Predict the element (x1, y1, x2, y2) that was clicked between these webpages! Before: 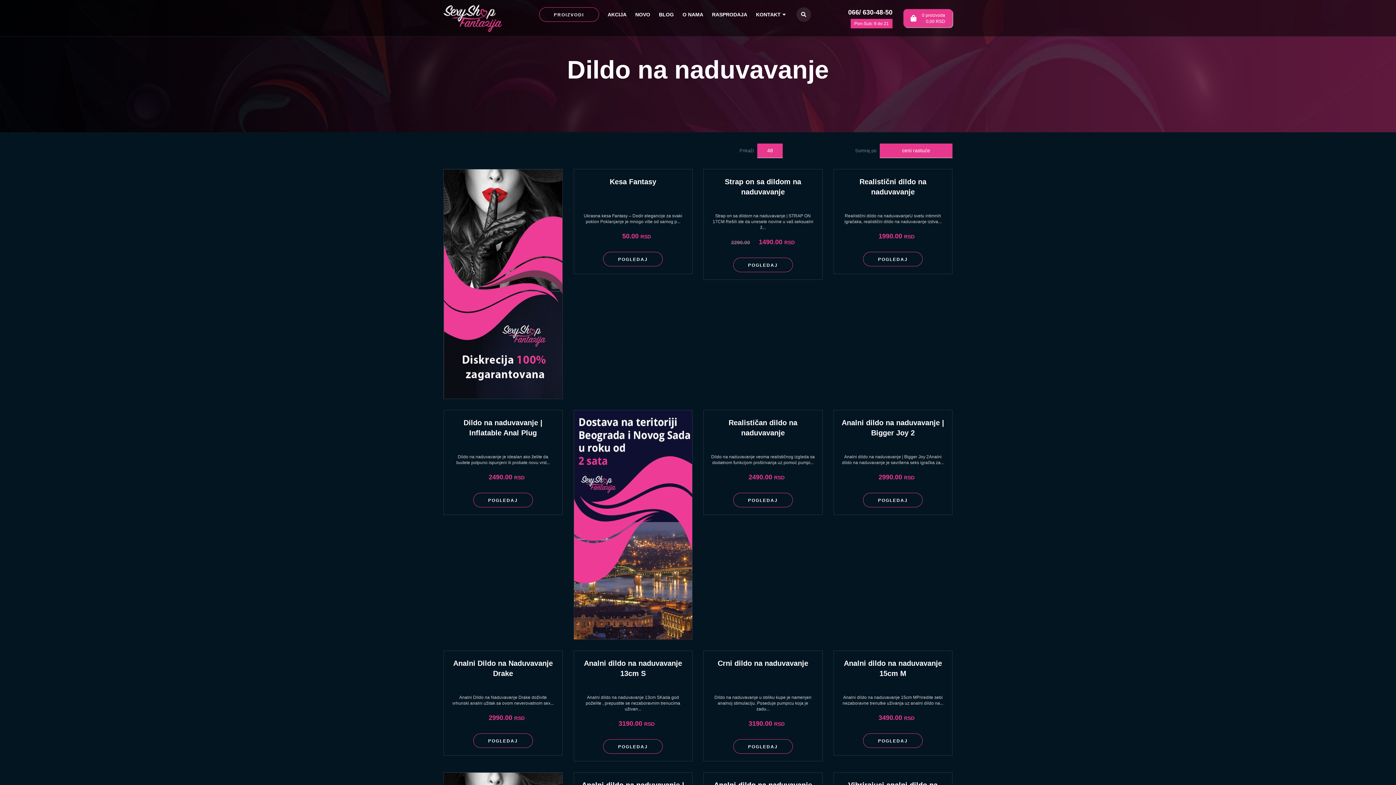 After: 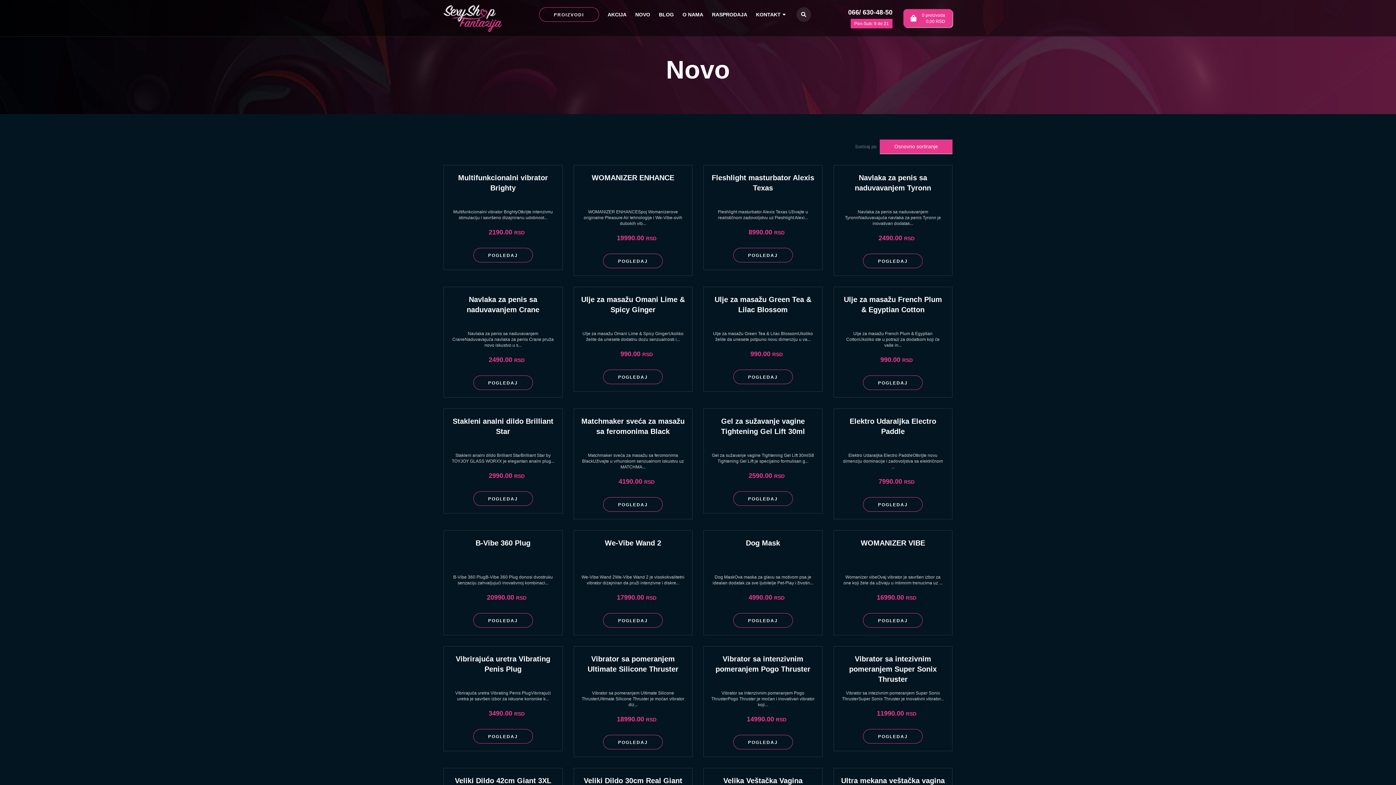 Action: label: NOVO bbox: (635, 11, 650, 17)